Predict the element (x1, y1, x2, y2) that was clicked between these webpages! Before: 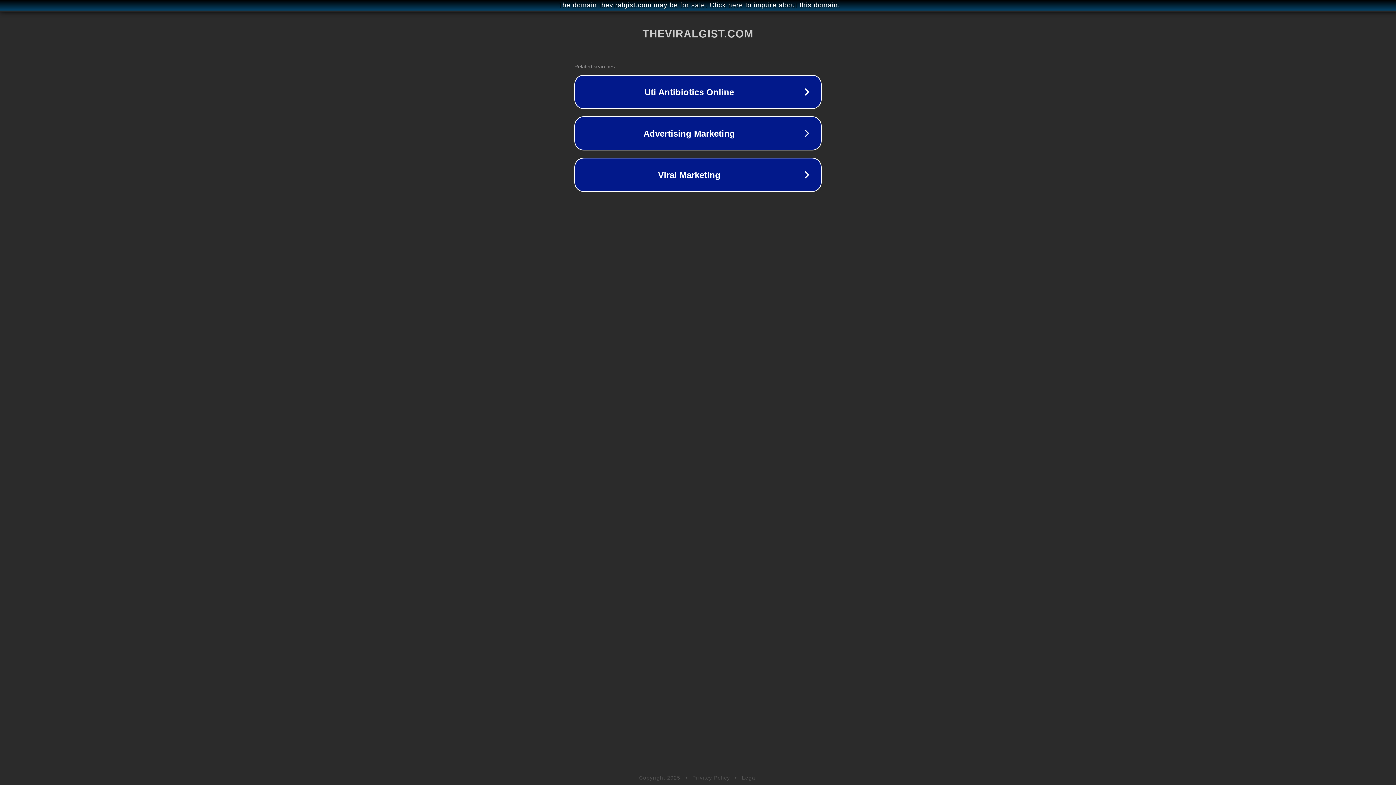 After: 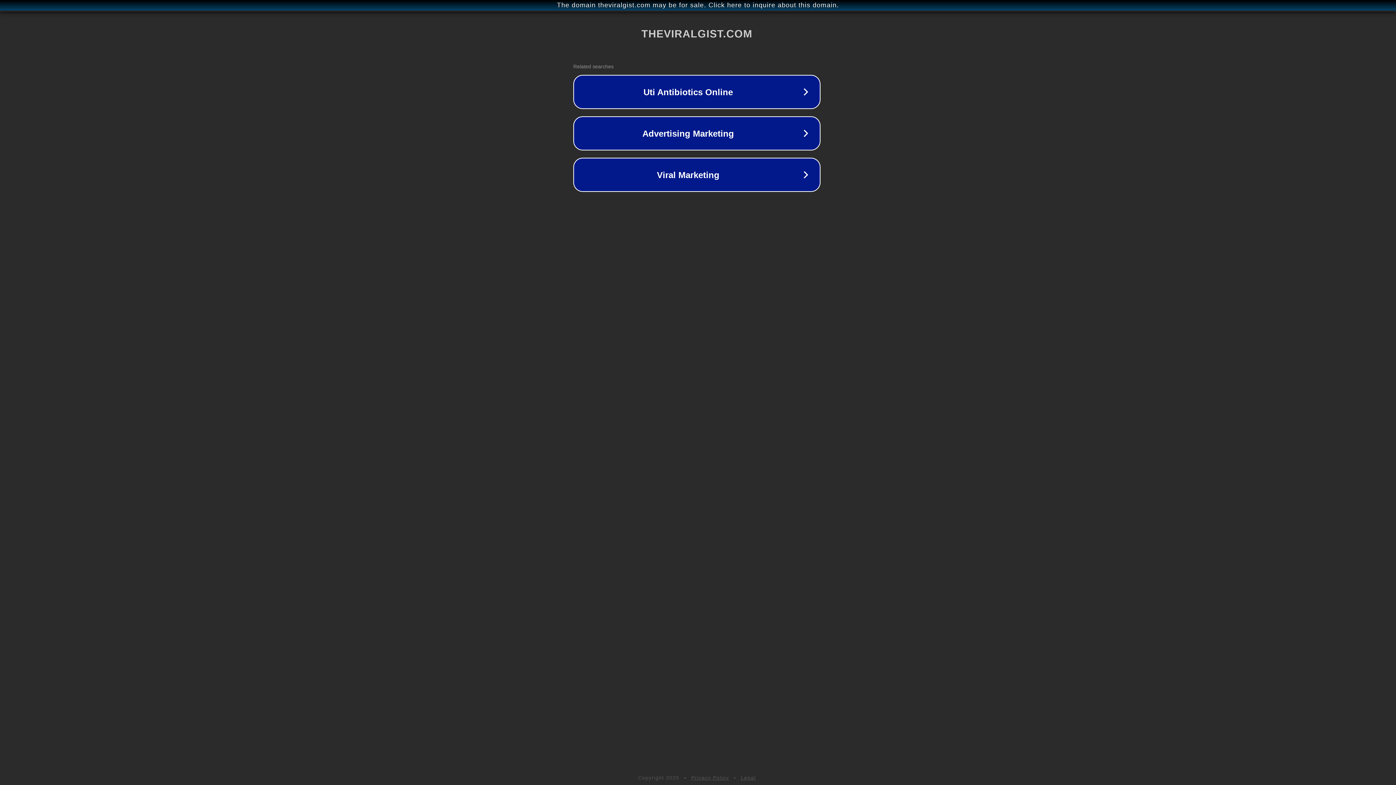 Action: bbox: (1, 1, 1397, 9) label: The domain theviralgist.com may be for sale. Click here to inquire about this domain.